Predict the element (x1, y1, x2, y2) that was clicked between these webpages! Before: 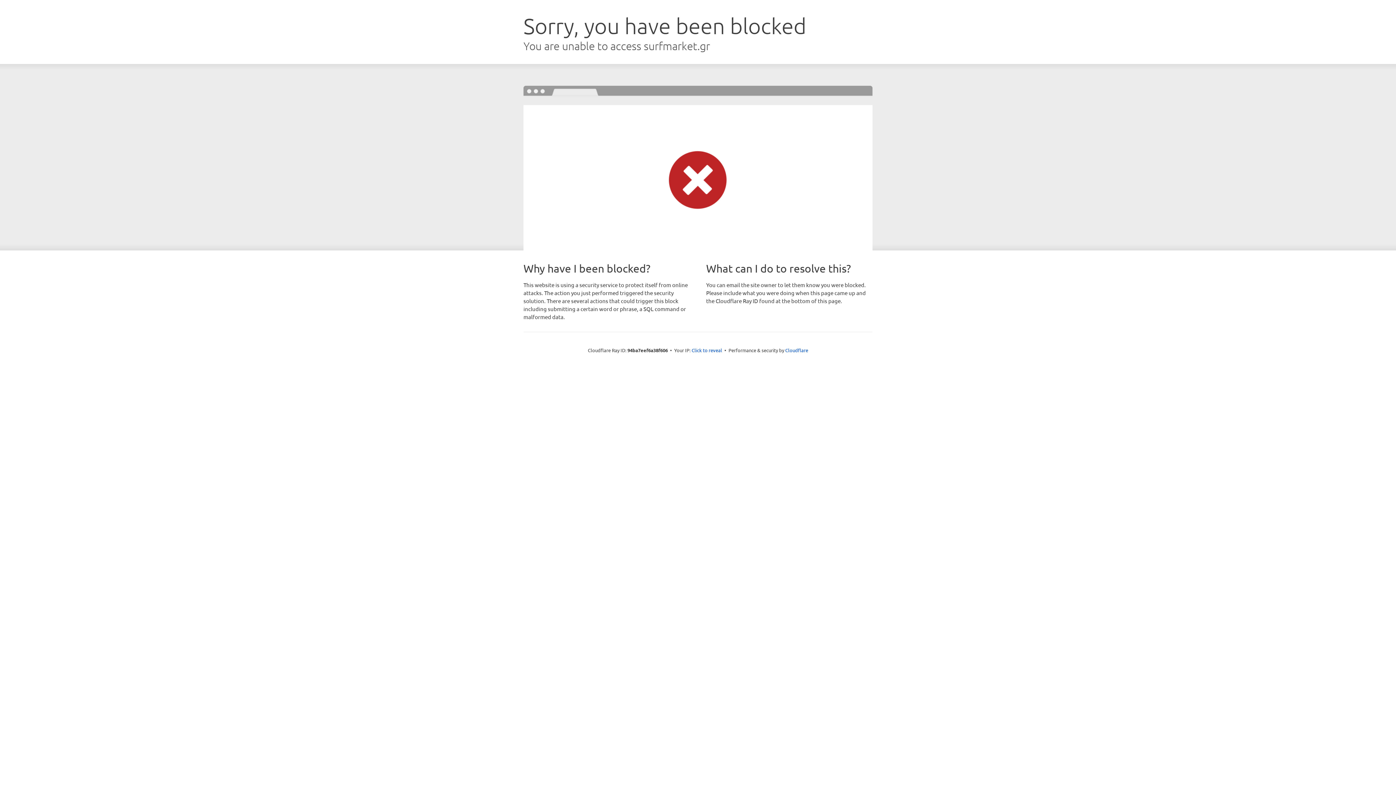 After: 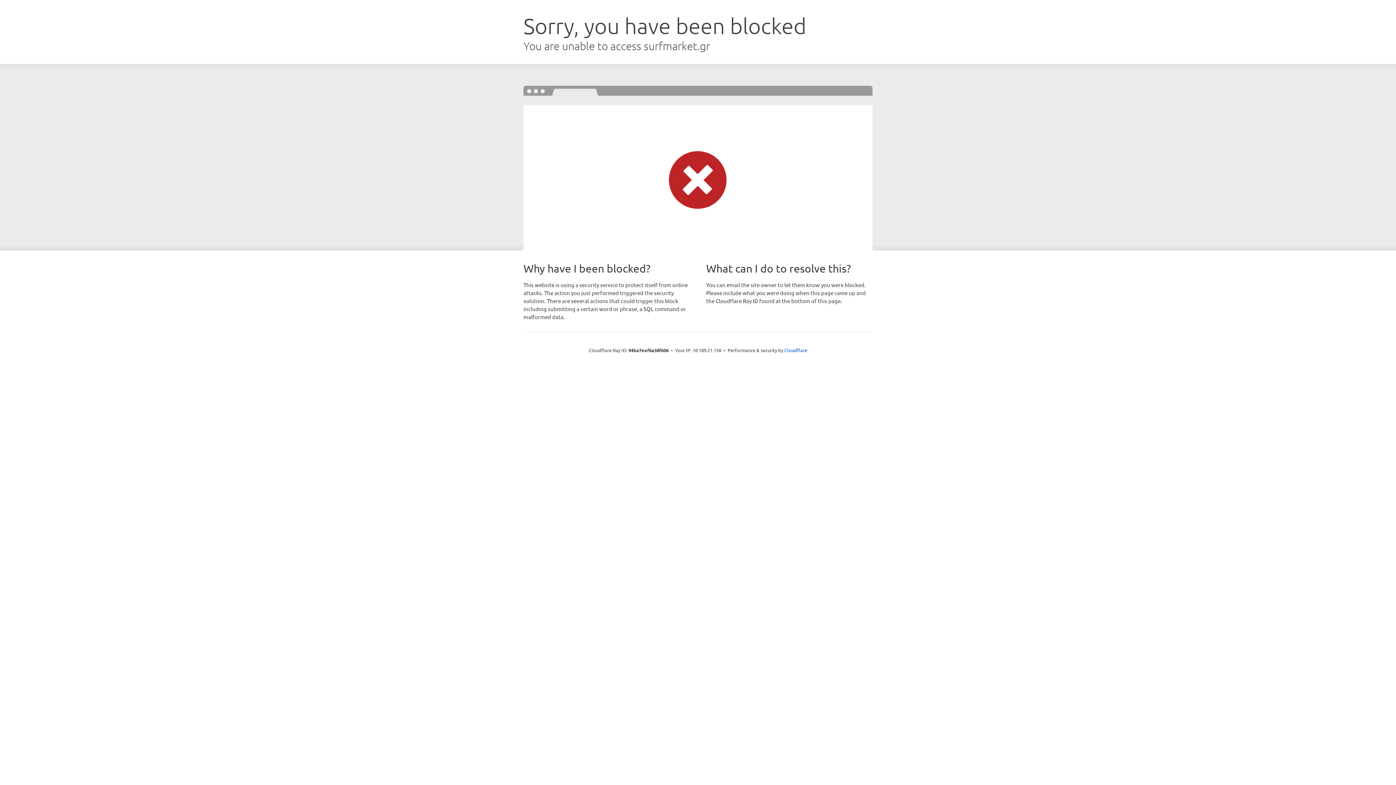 Action: label: Click to reveal bbox: (691, 346, 722, 353)